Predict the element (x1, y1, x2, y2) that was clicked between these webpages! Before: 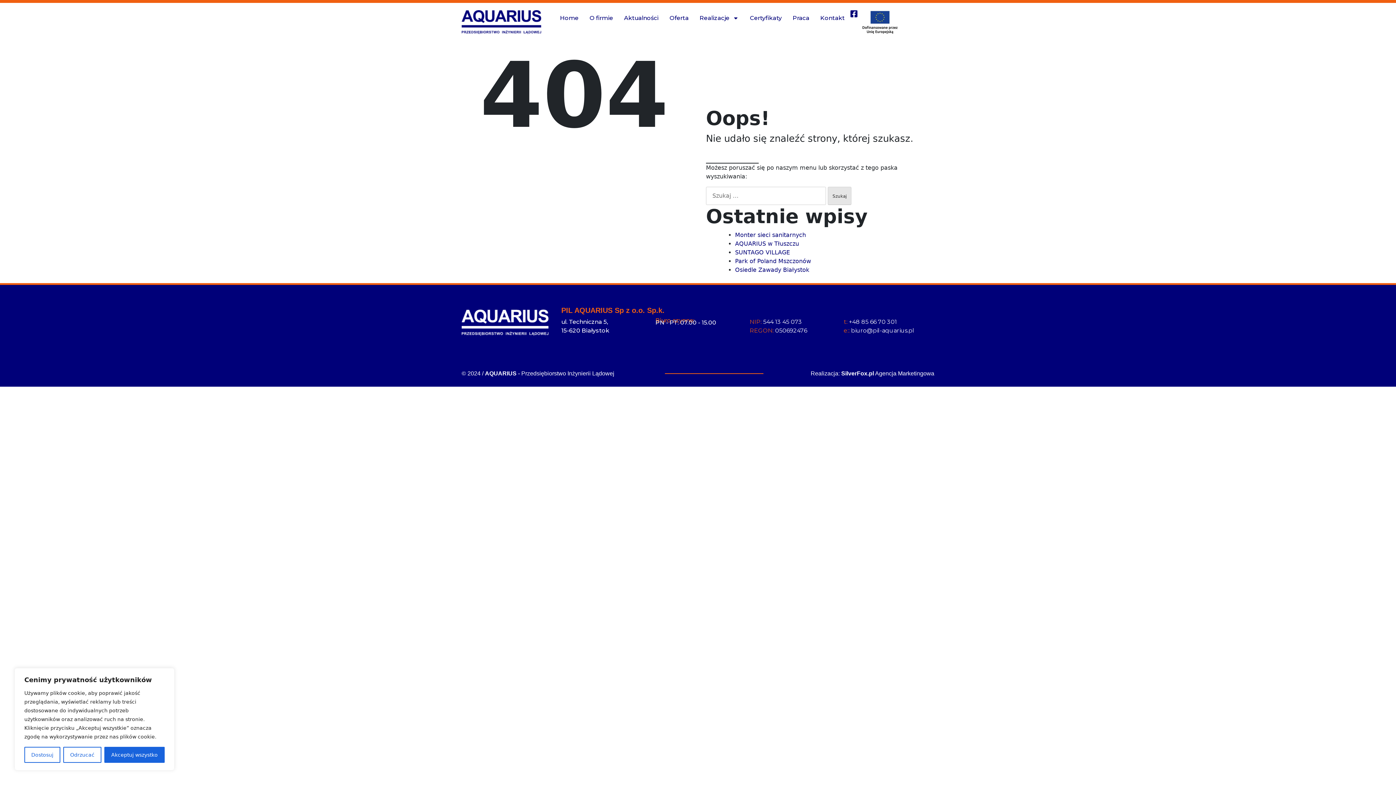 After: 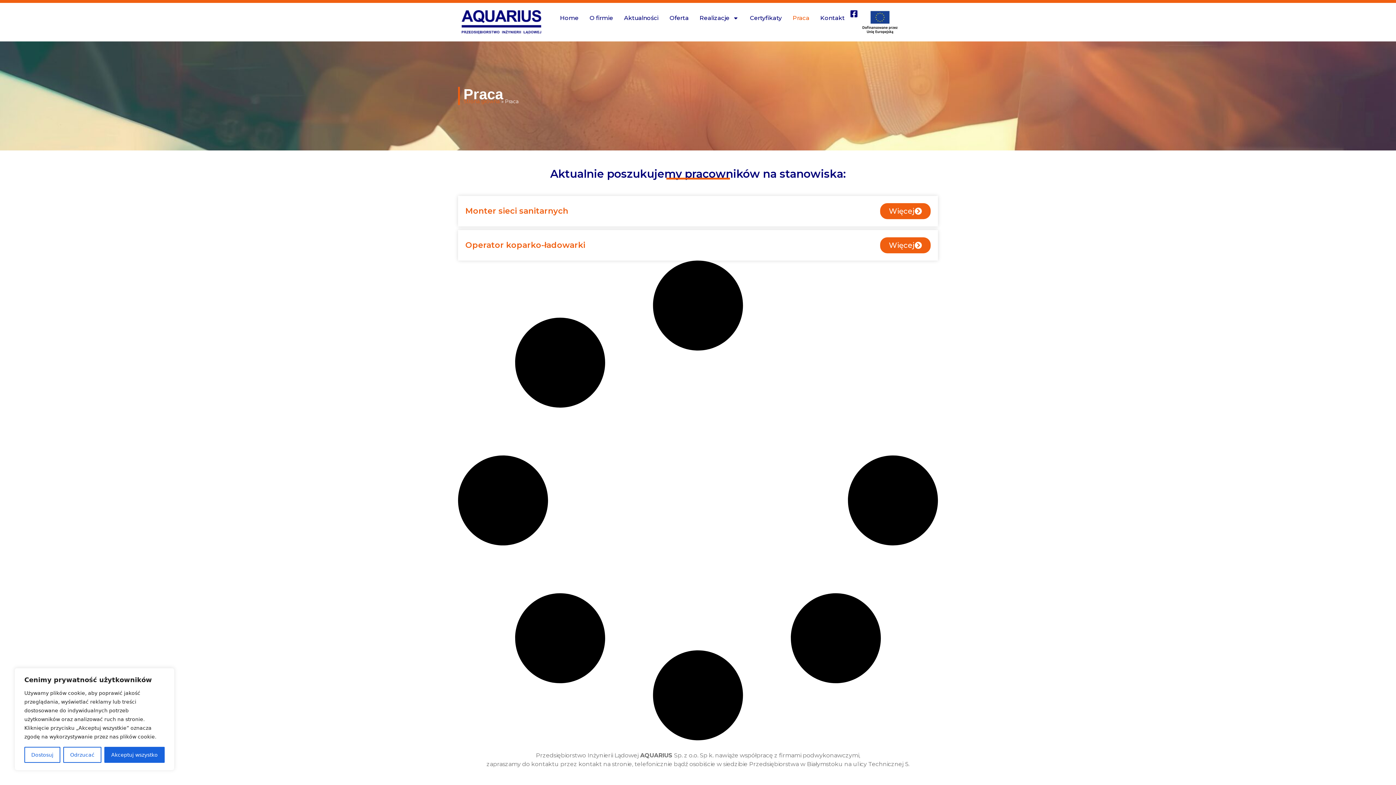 Action: label: Praca bbox: (787, 9, 815, 26)